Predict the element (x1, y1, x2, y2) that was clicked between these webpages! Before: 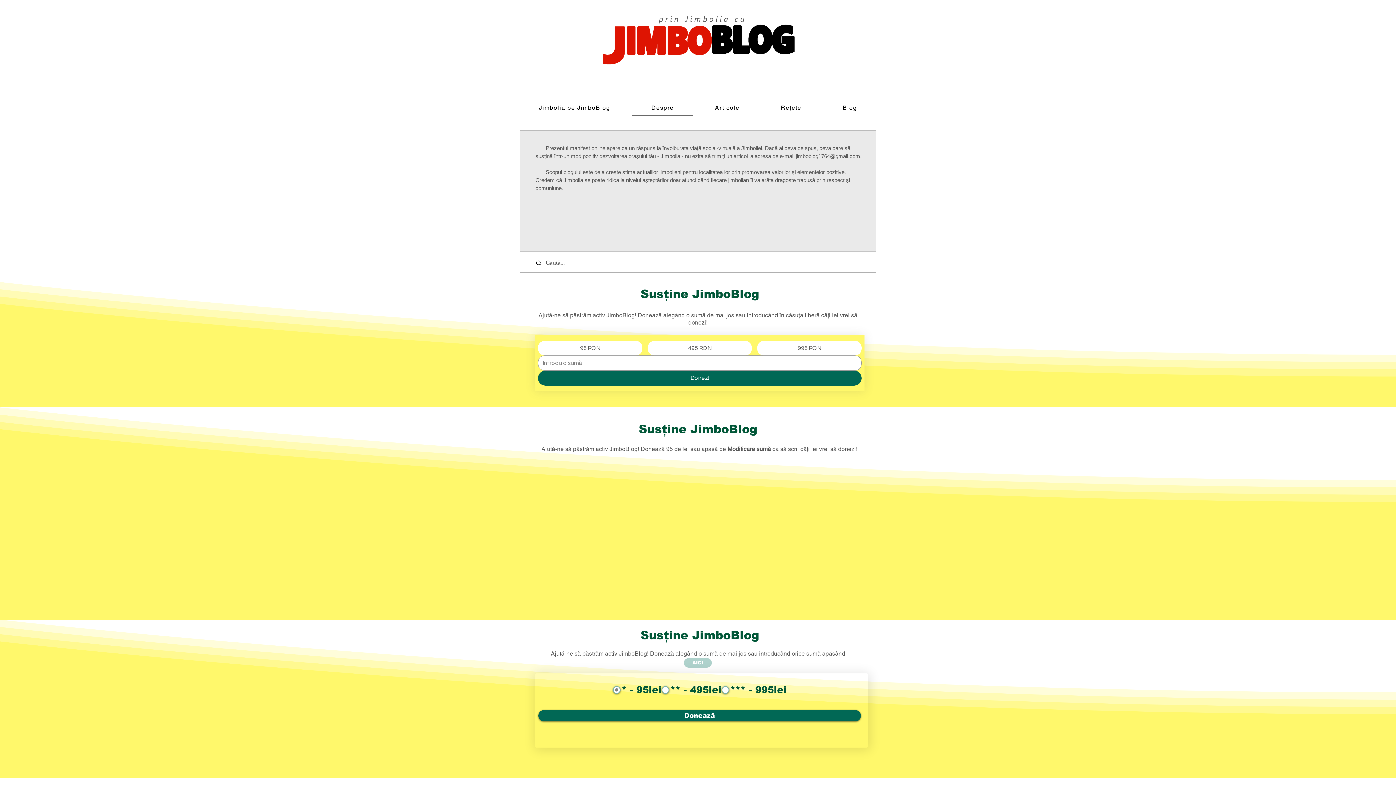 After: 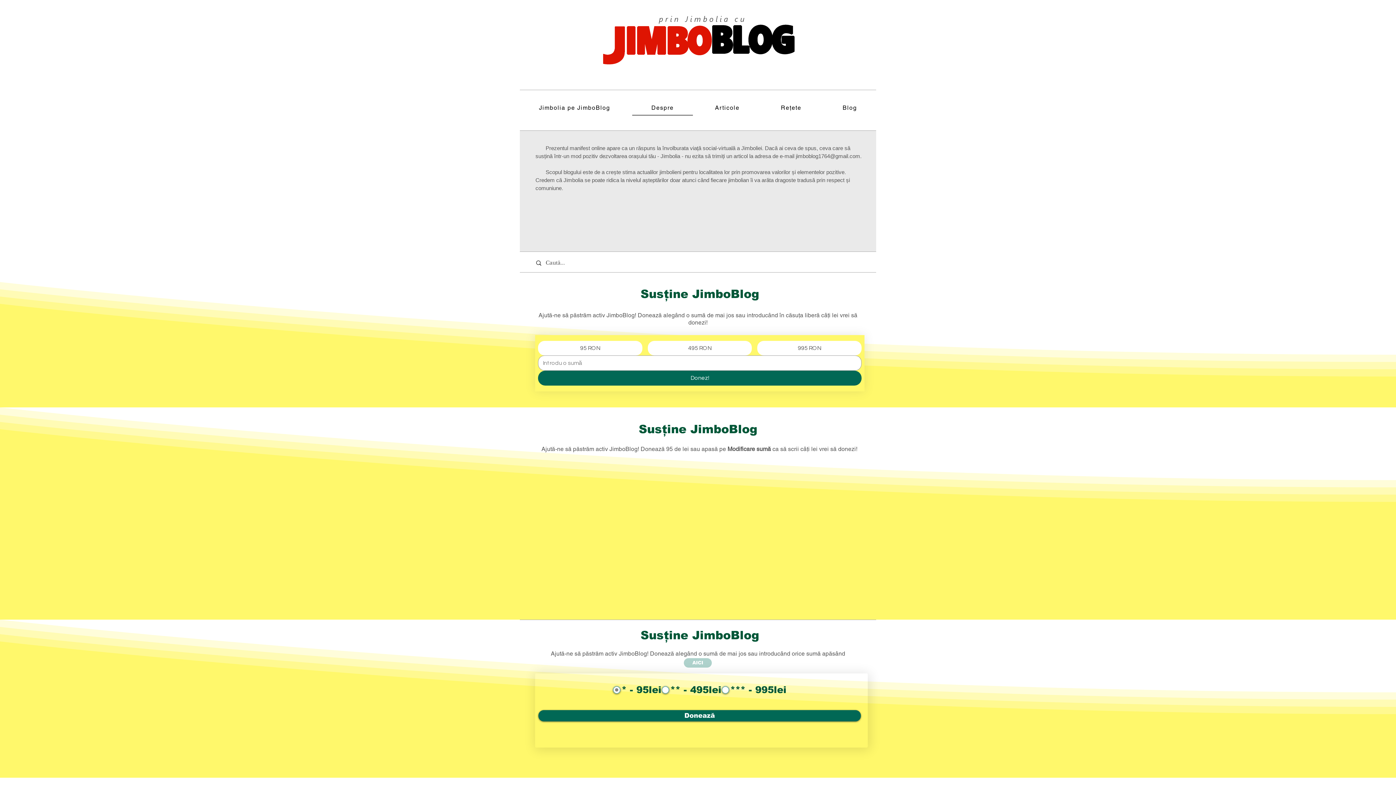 Action: bbox: (538, 710, 861, 721) label: Donează